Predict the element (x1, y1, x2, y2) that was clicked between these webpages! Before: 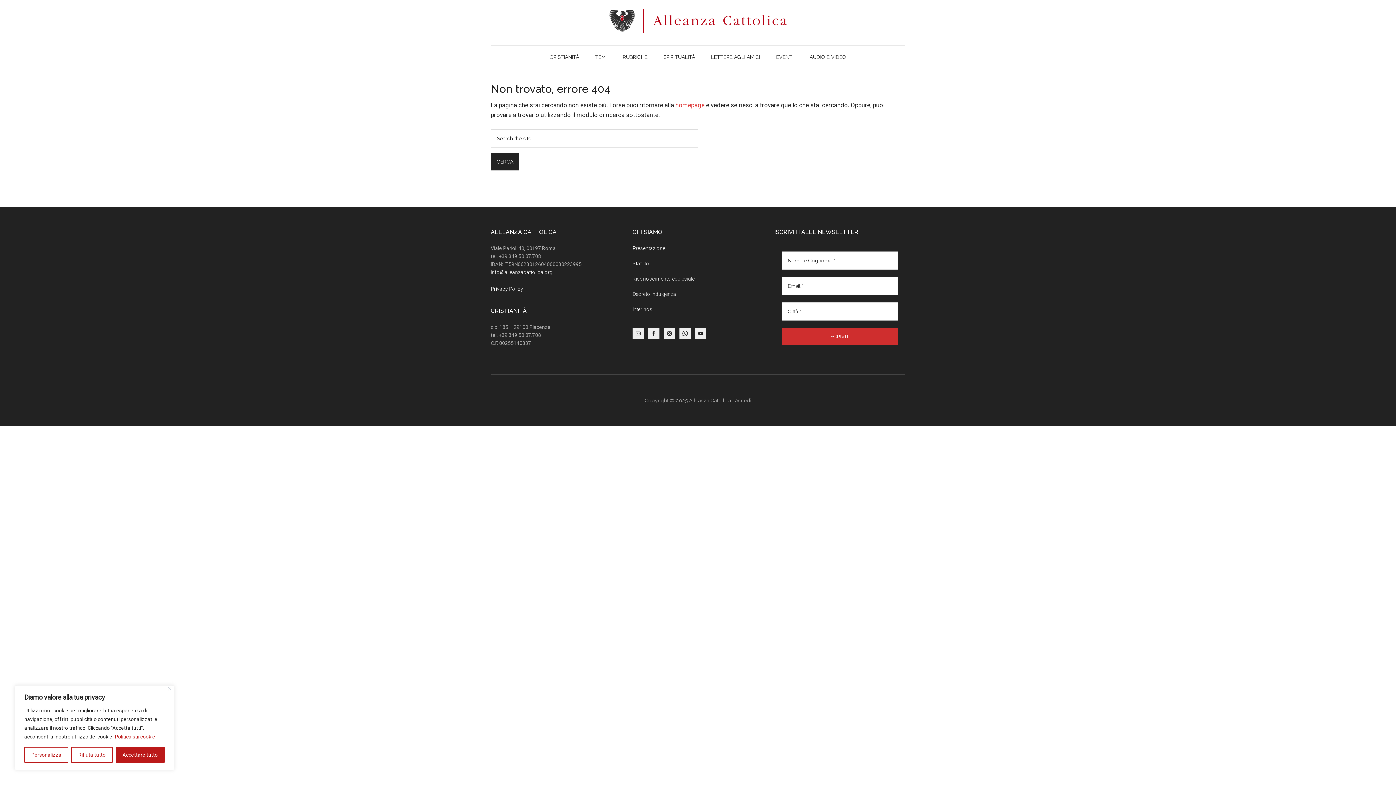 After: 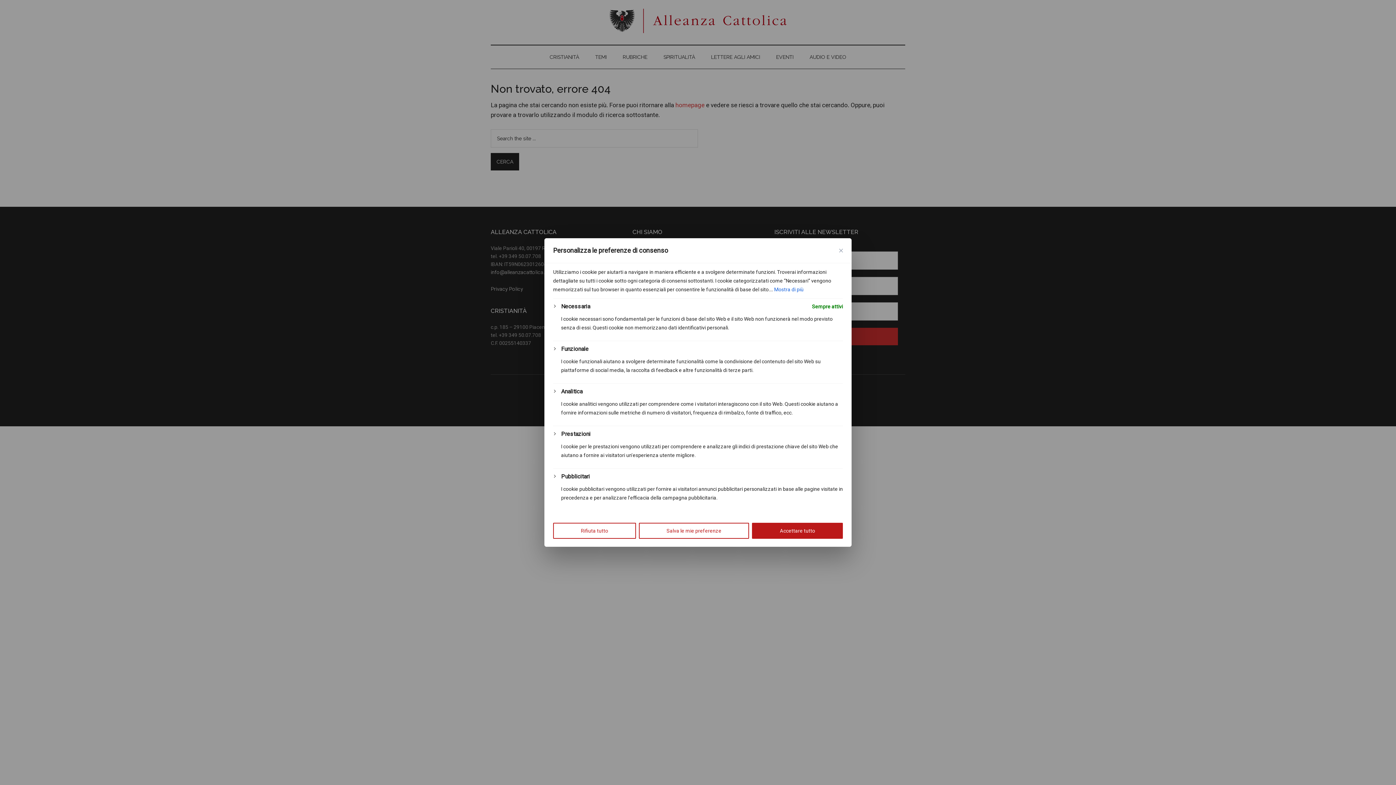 Action: label: Personalizza bbox: (24, 747, 68, 763)